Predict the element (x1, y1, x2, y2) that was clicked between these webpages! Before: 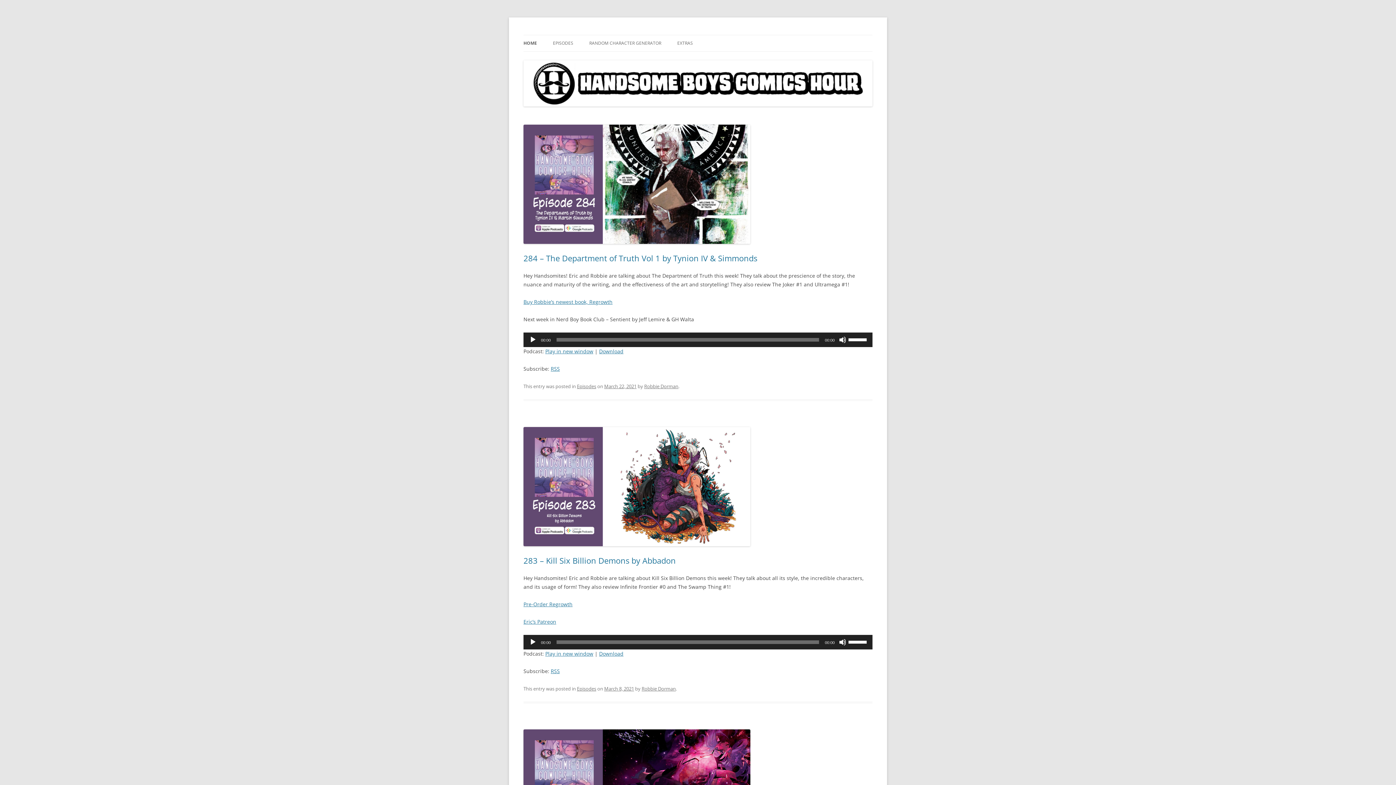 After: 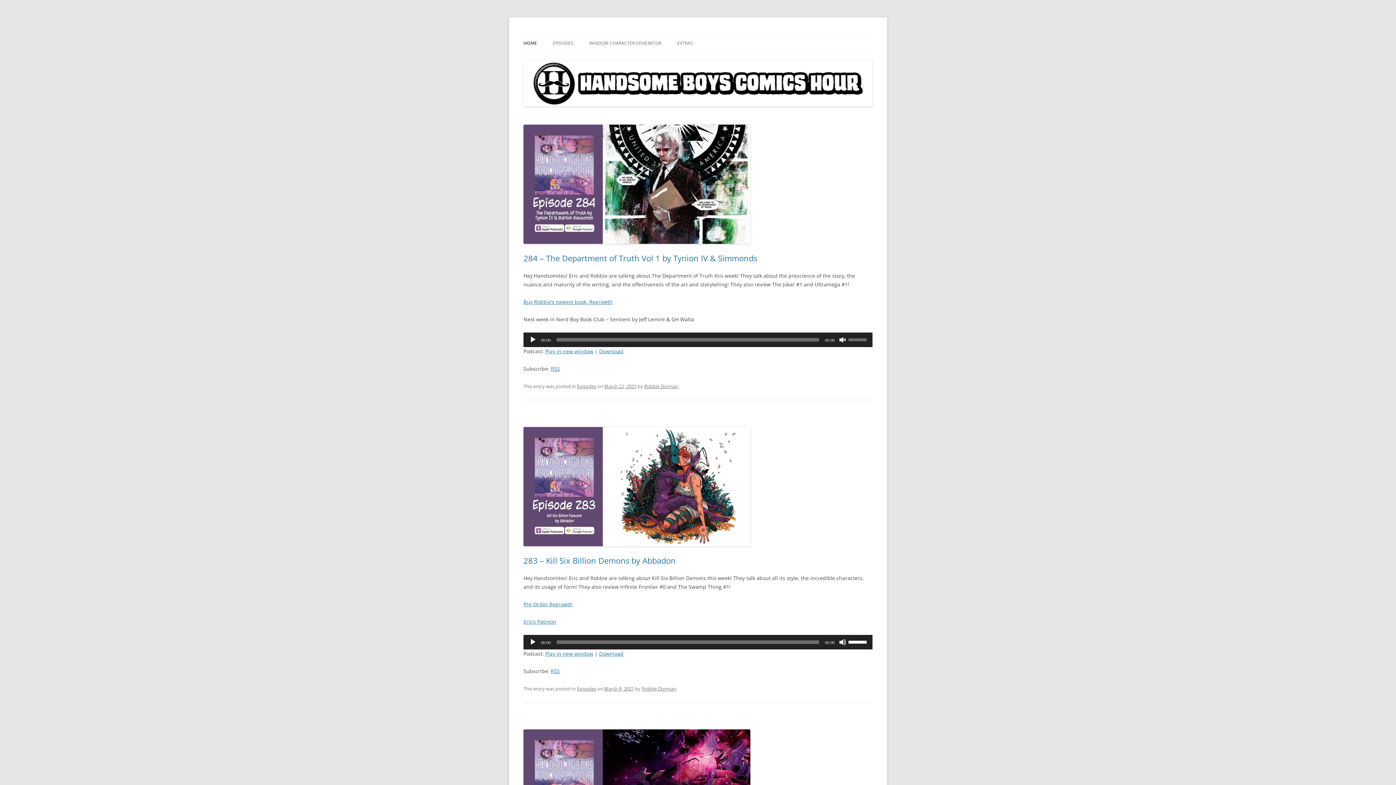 Action: label: Mute bbox: (839, 336, 846, 343)